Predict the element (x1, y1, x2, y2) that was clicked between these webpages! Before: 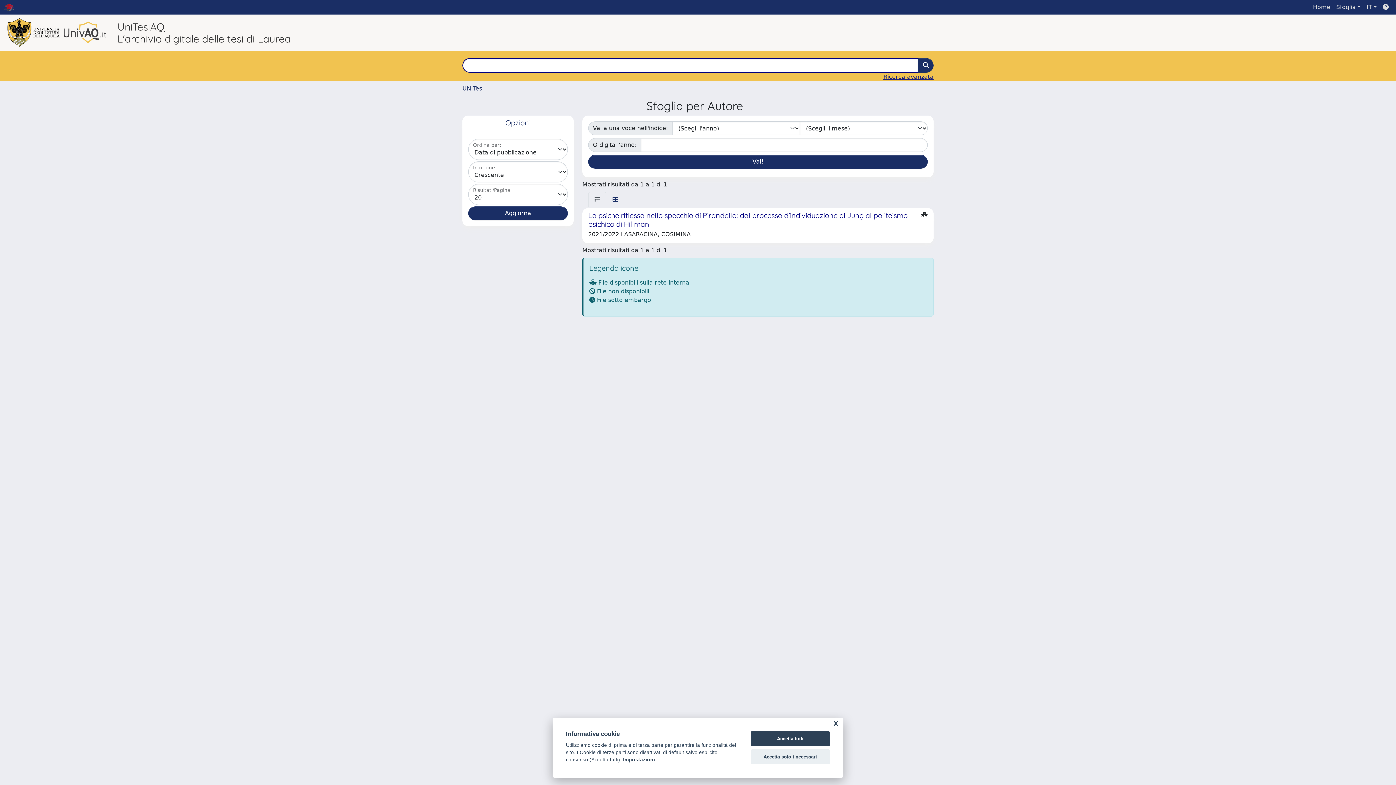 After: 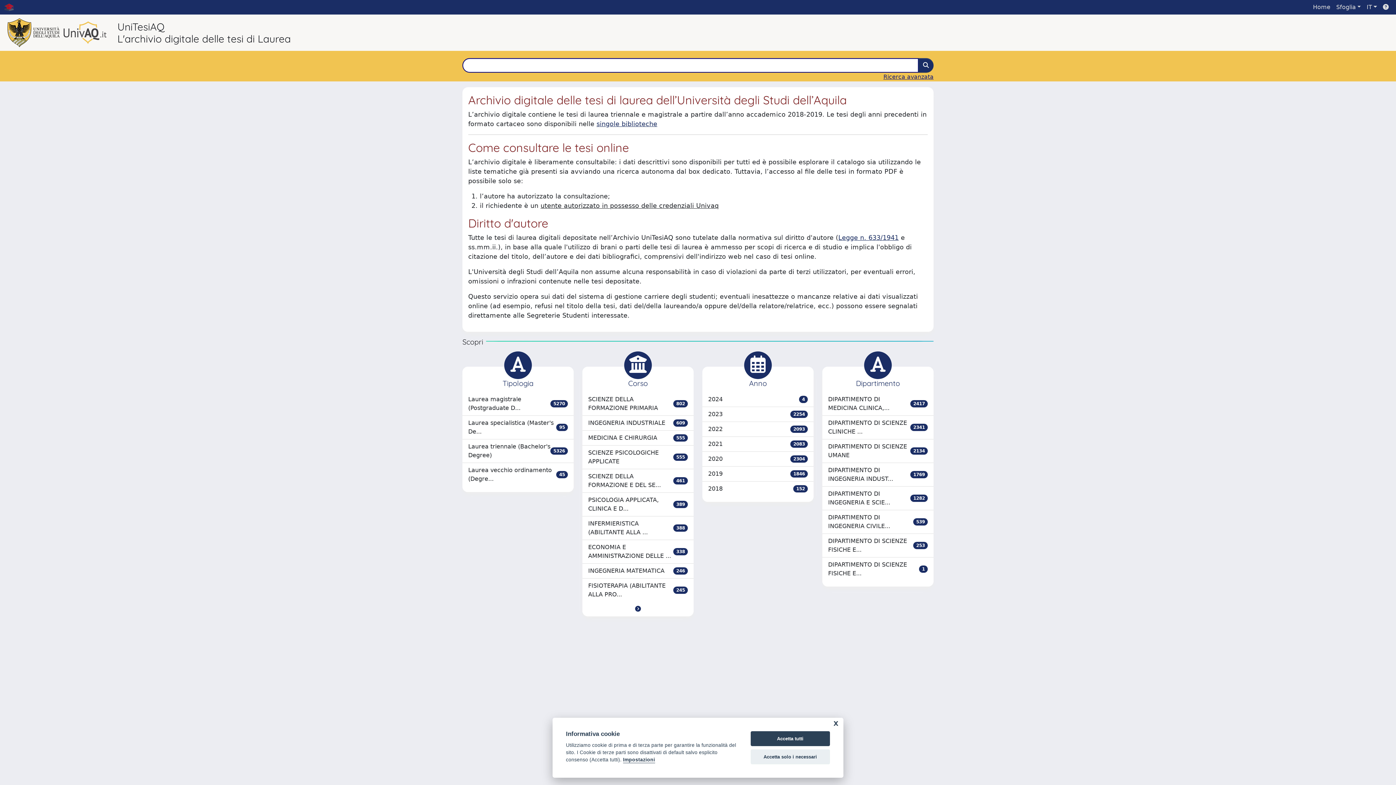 Action: label: UNITesi bbox: (462, 85, 483, 92)